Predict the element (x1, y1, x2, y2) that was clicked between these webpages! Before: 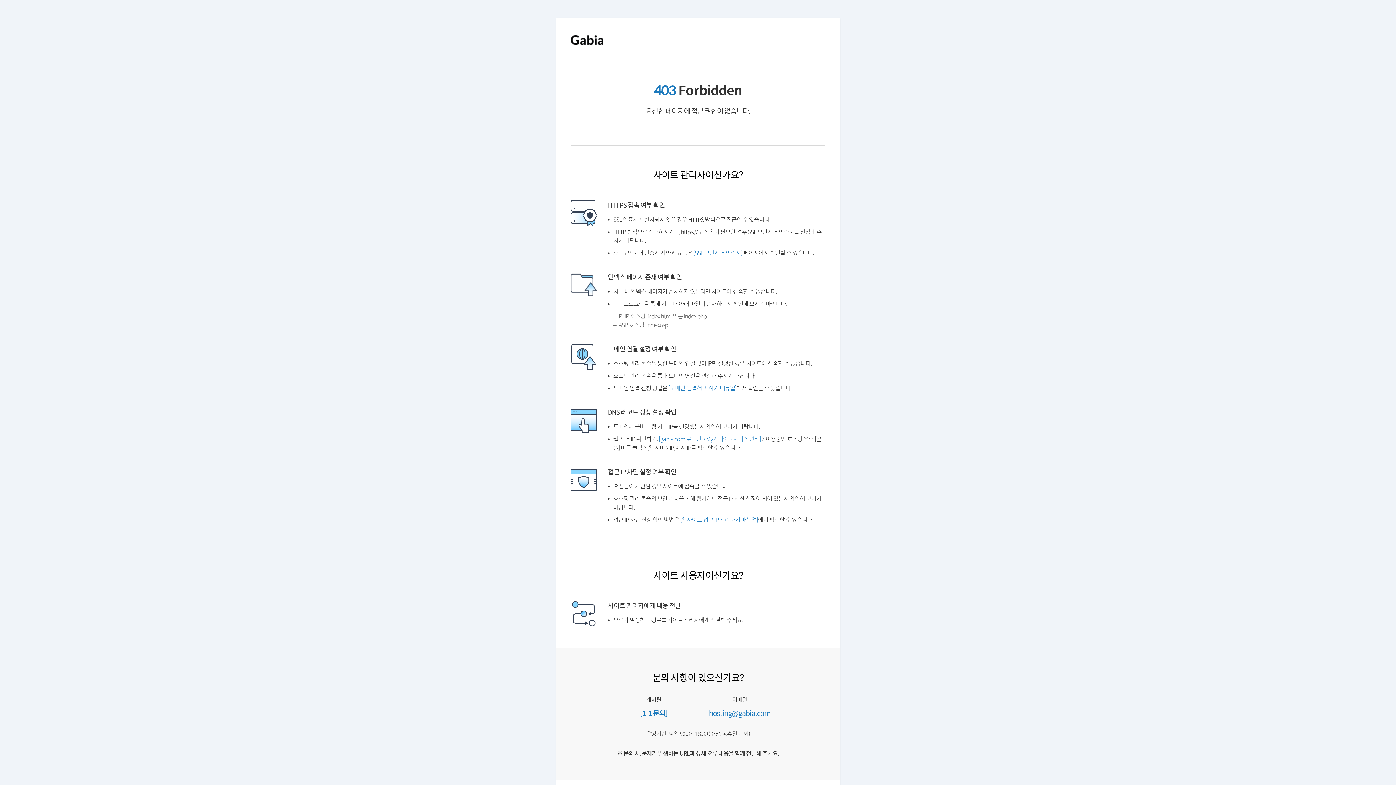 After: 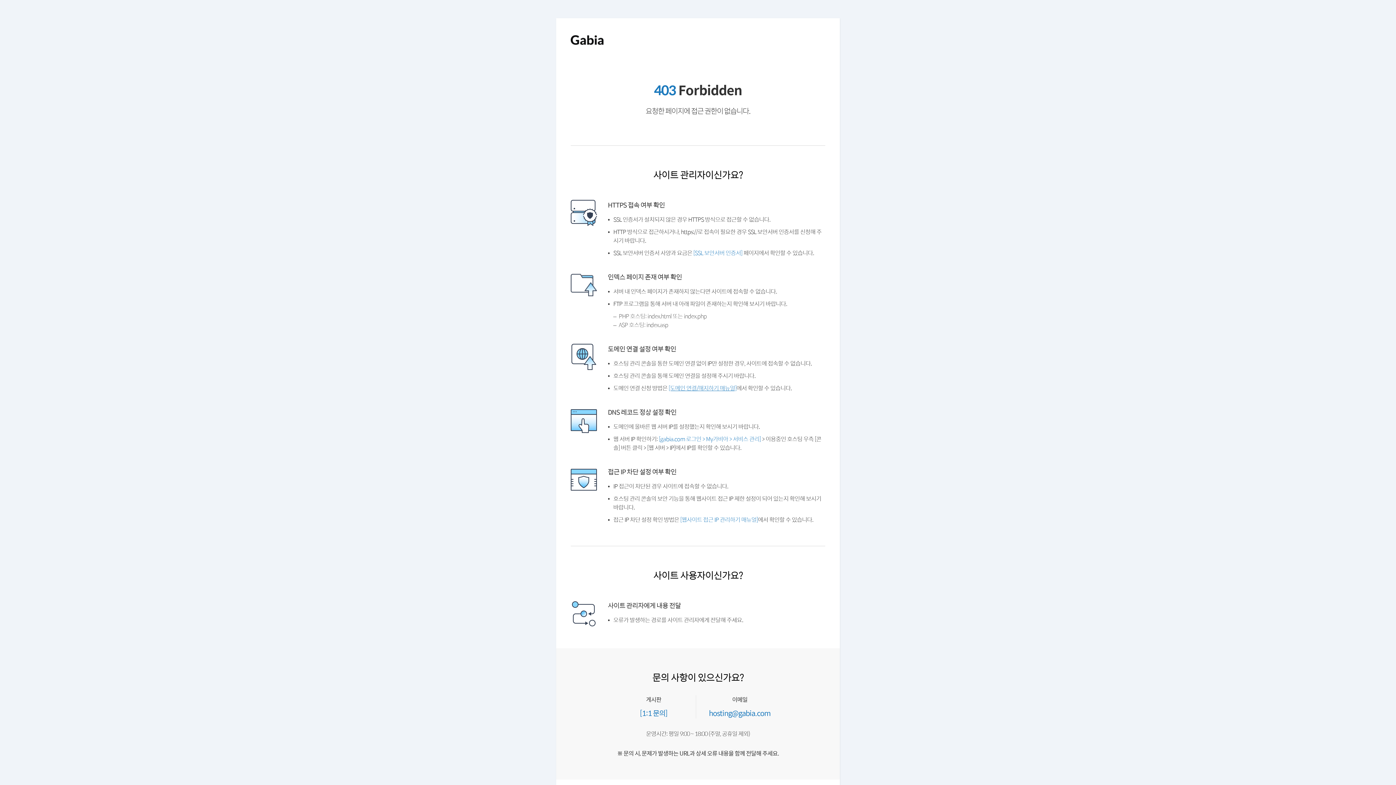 Action: label: [도메인 연결/해지하기 매뉴얼] bbox: (672, 402, 743, 409)